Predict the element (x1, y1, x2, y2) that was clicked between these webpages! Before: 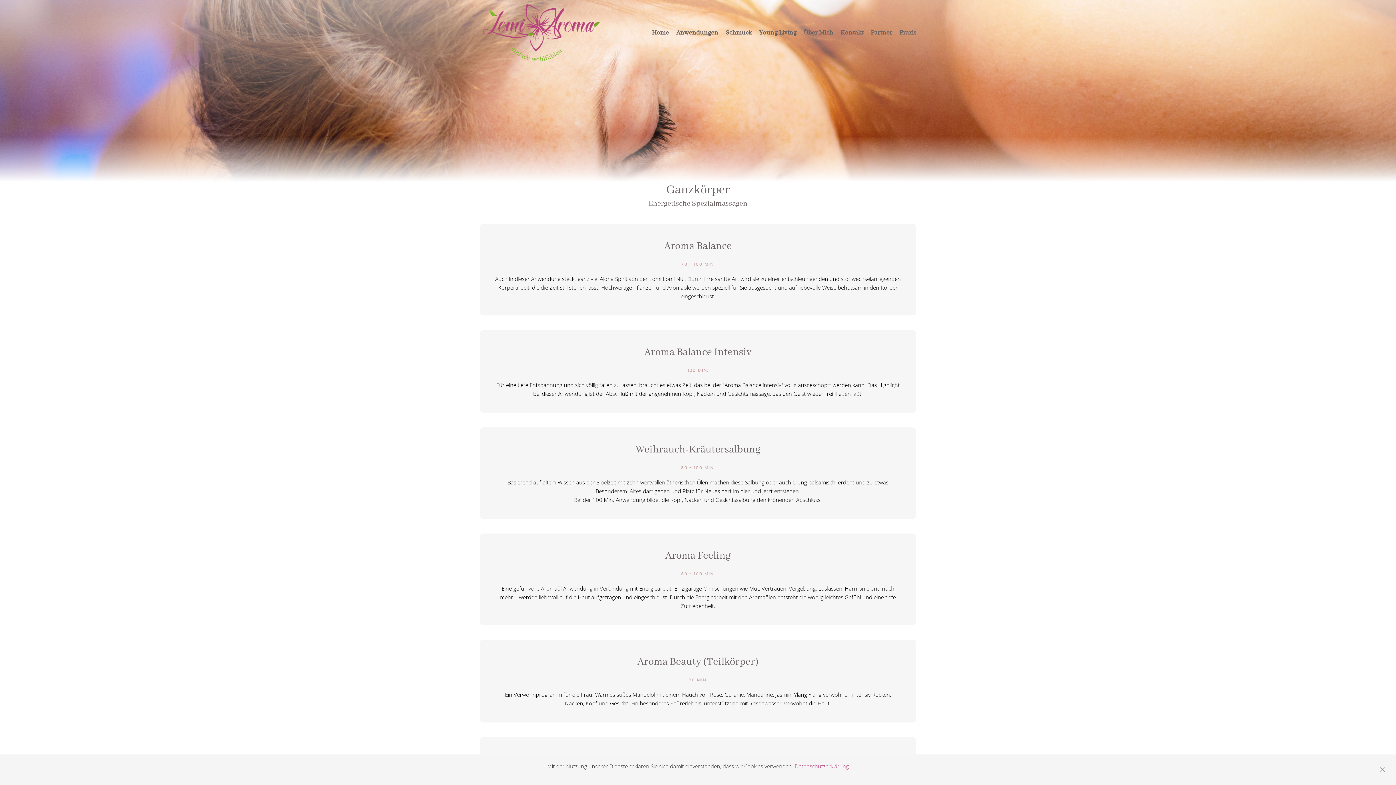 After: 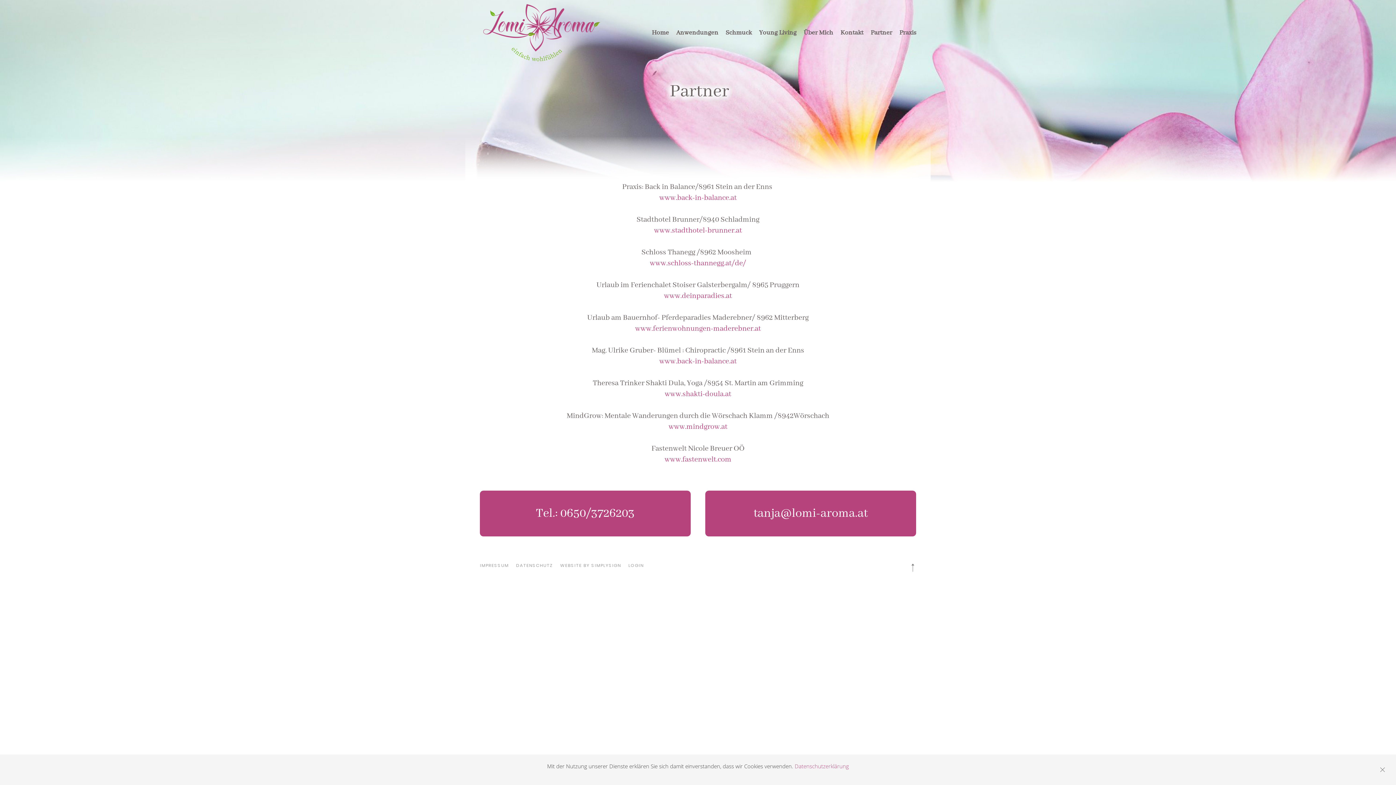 Action: label: Partner bbox: (867, 19, 896, 45)